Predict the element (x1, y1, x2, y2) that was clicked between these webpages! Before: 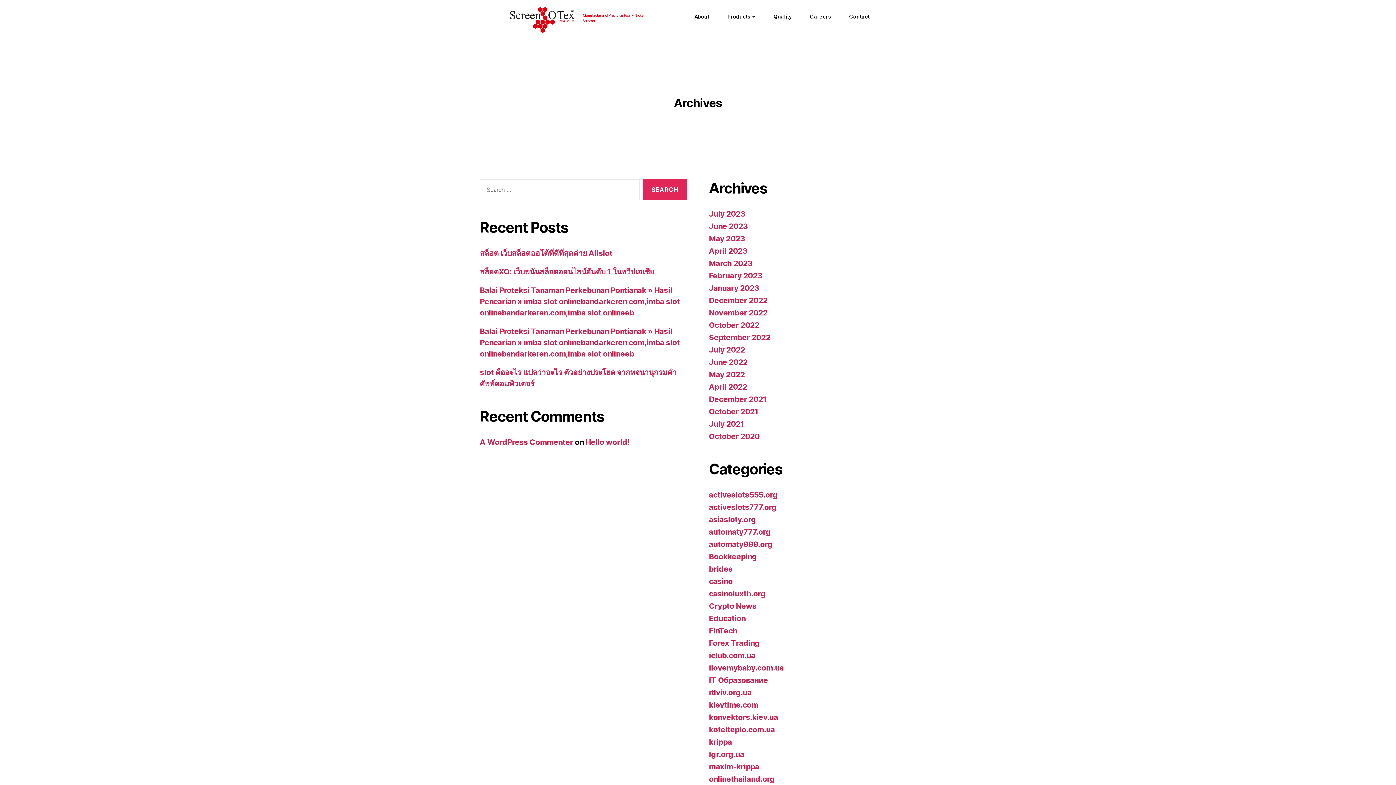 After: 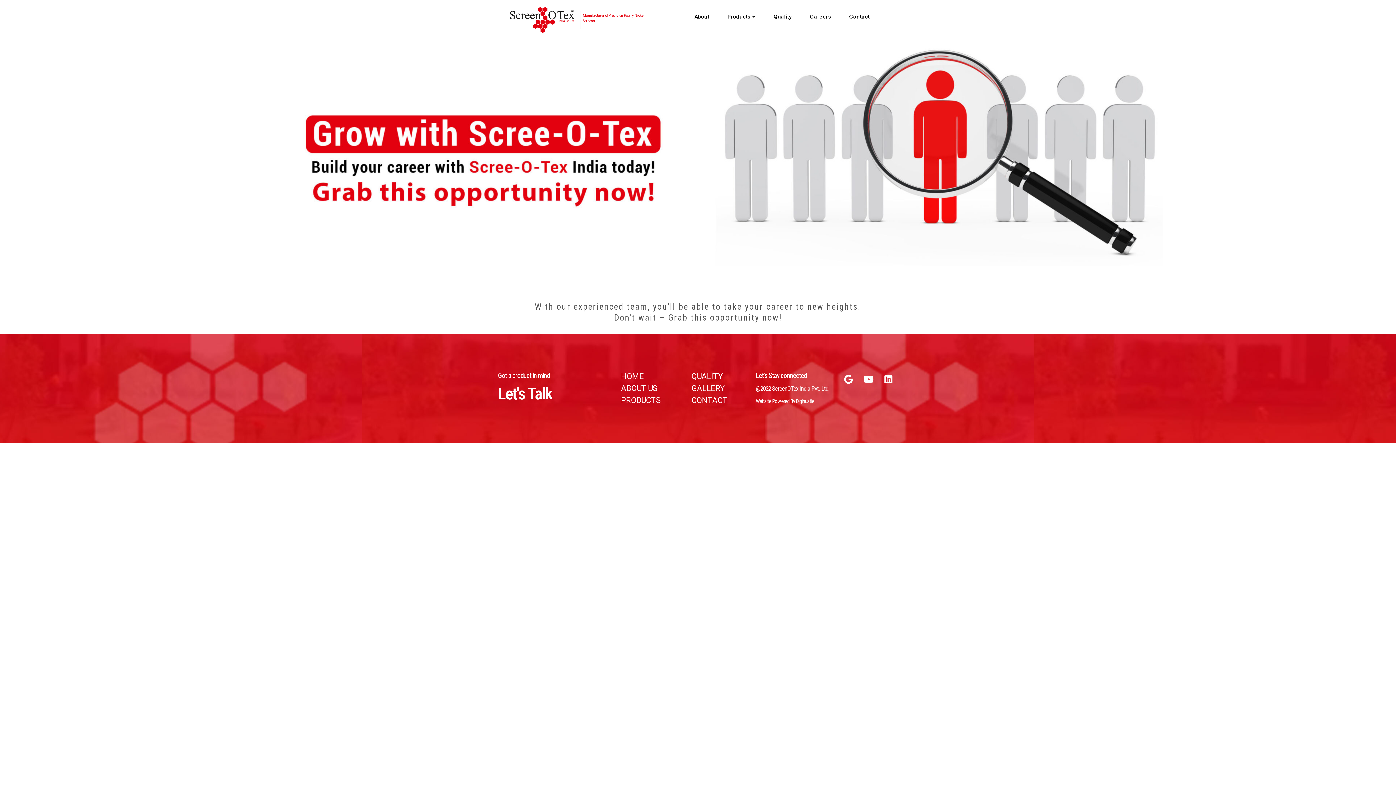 Action: bbox: (801, 12, 840, 20) label: Careers